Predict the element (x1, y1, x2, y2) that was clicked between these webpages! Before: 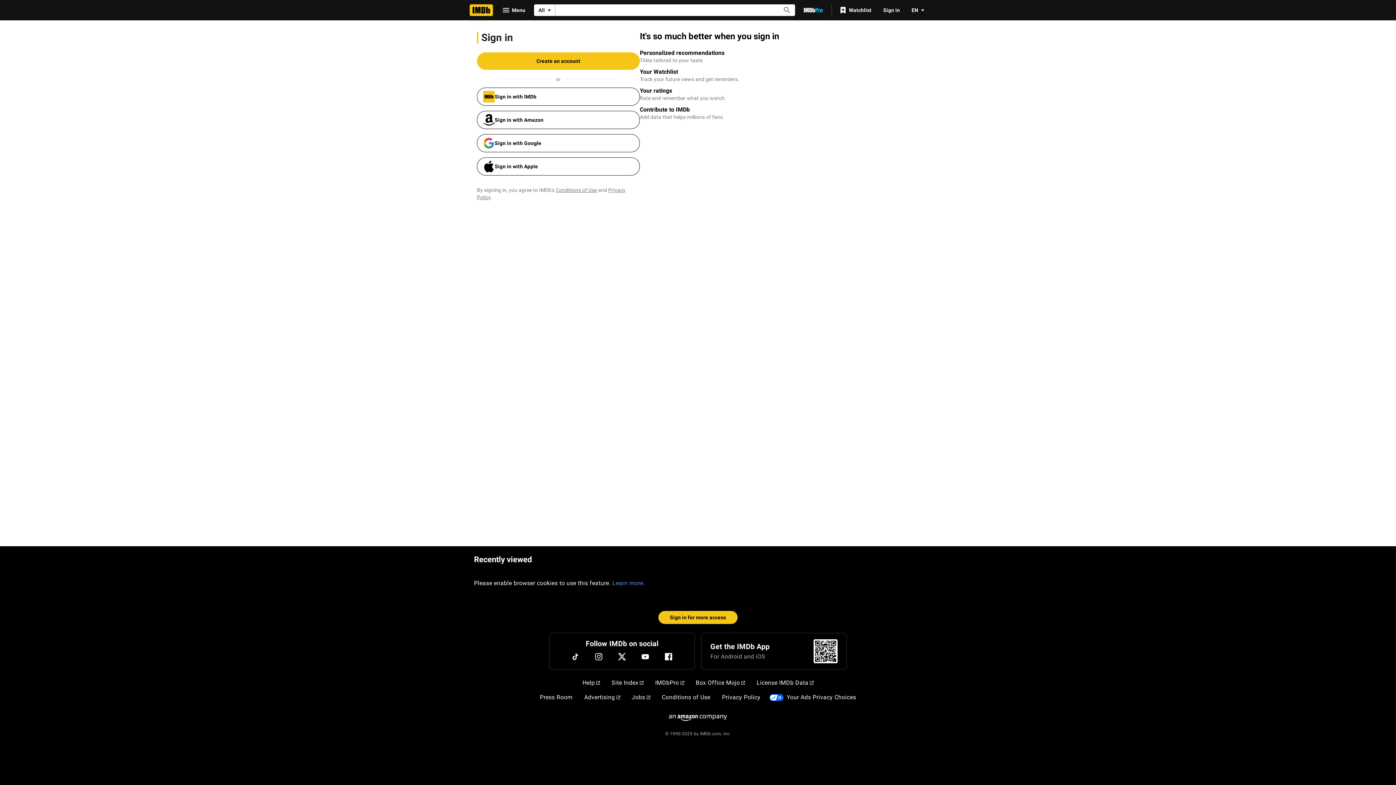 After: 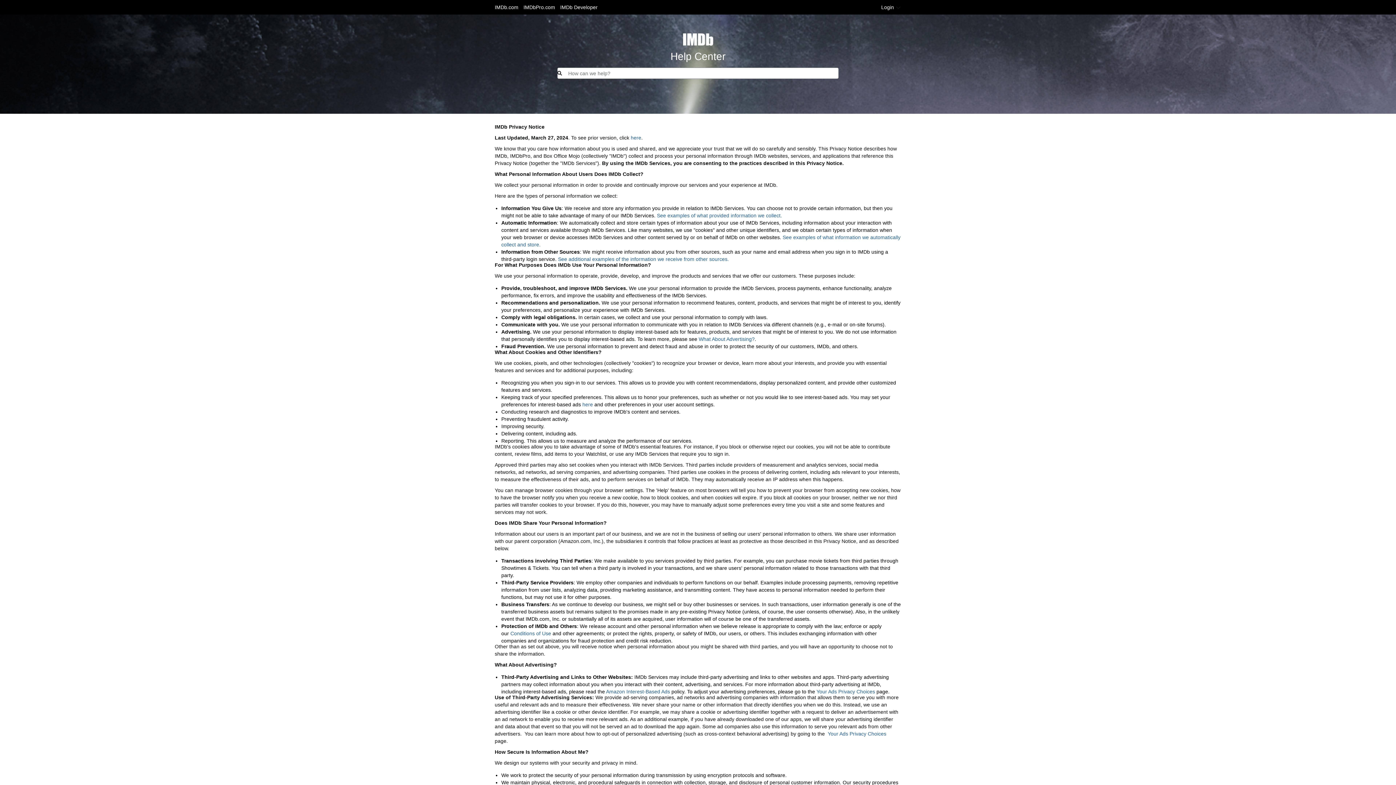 Action: label: Privacy Policy bbox: (719, 690, 763, 705)